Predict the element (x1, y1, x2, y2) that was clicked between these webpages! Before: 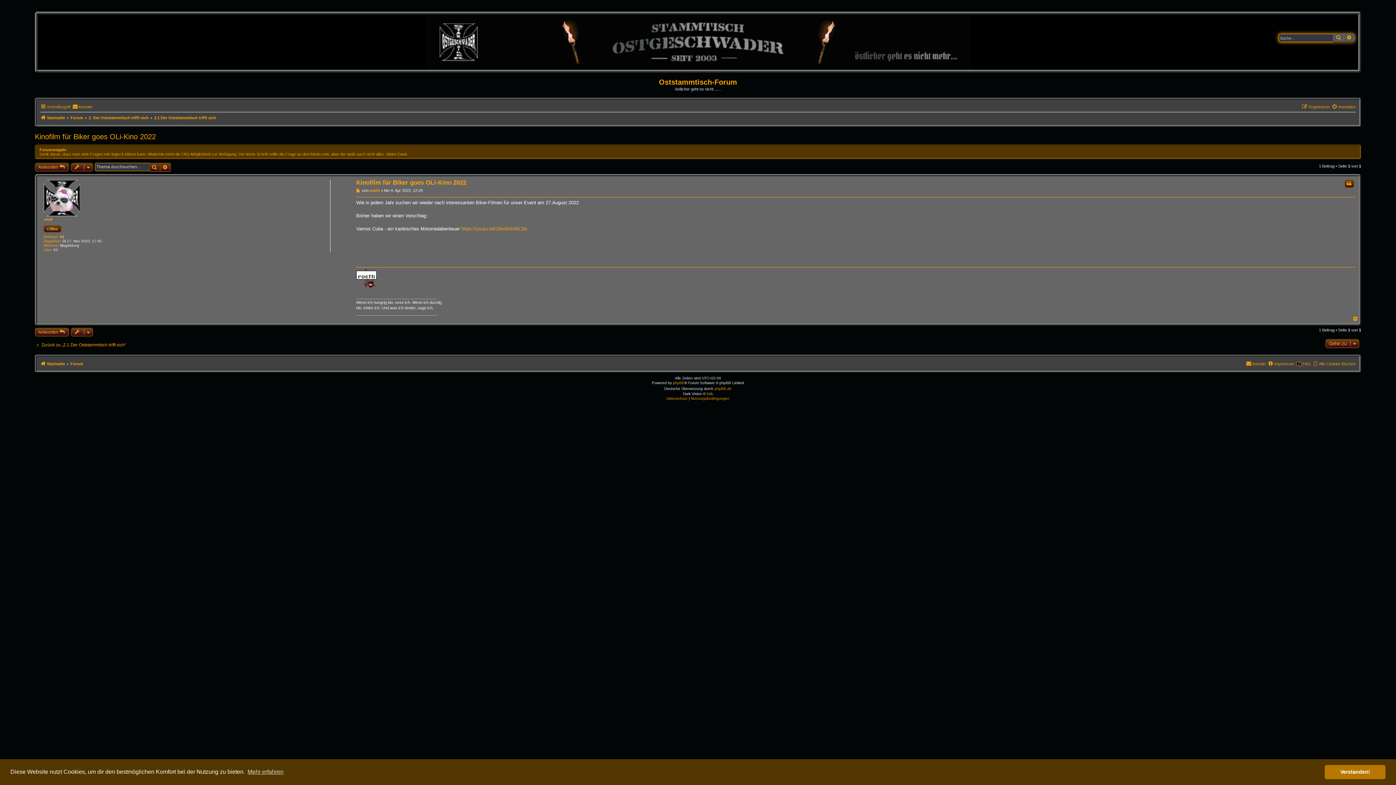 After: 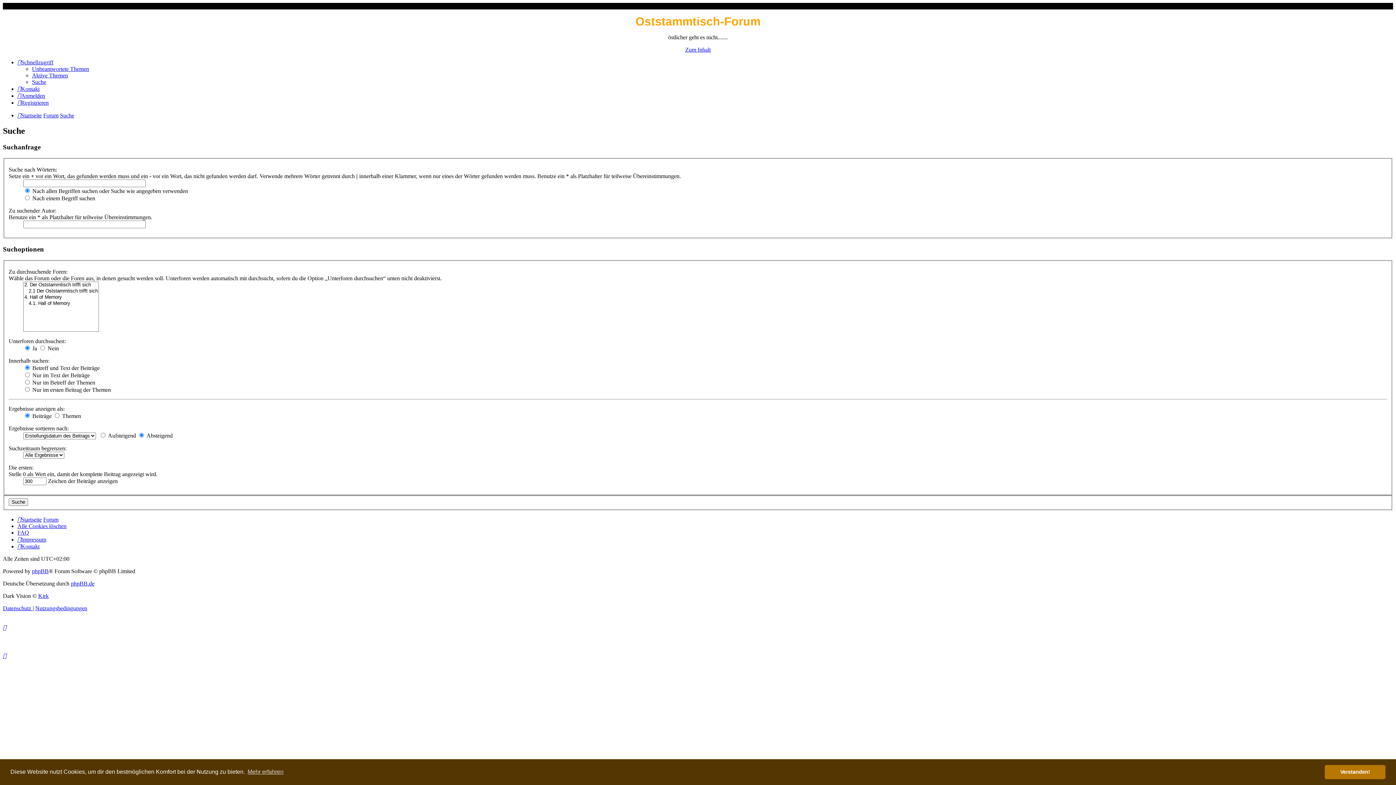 Action: bbox: (149, 162, 160, 171) label: Suche